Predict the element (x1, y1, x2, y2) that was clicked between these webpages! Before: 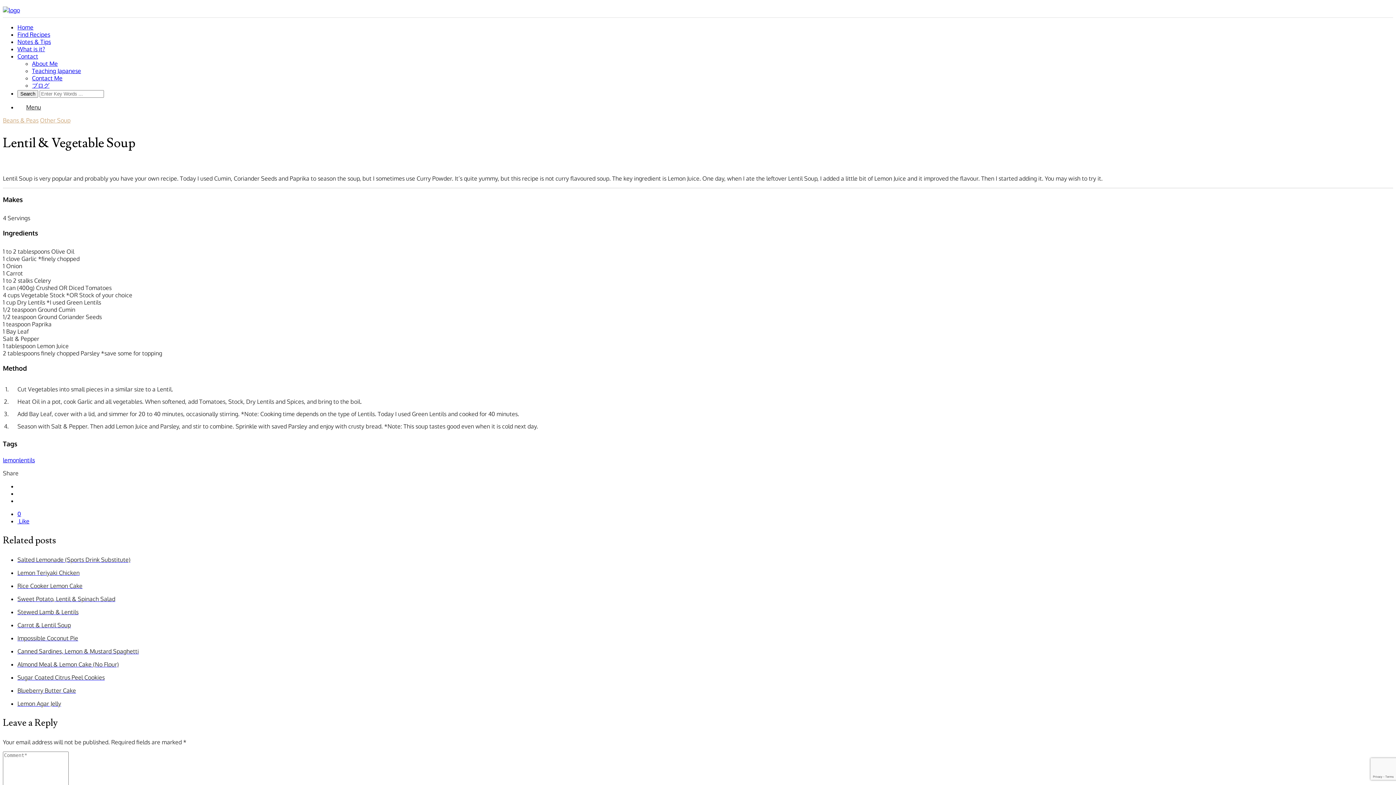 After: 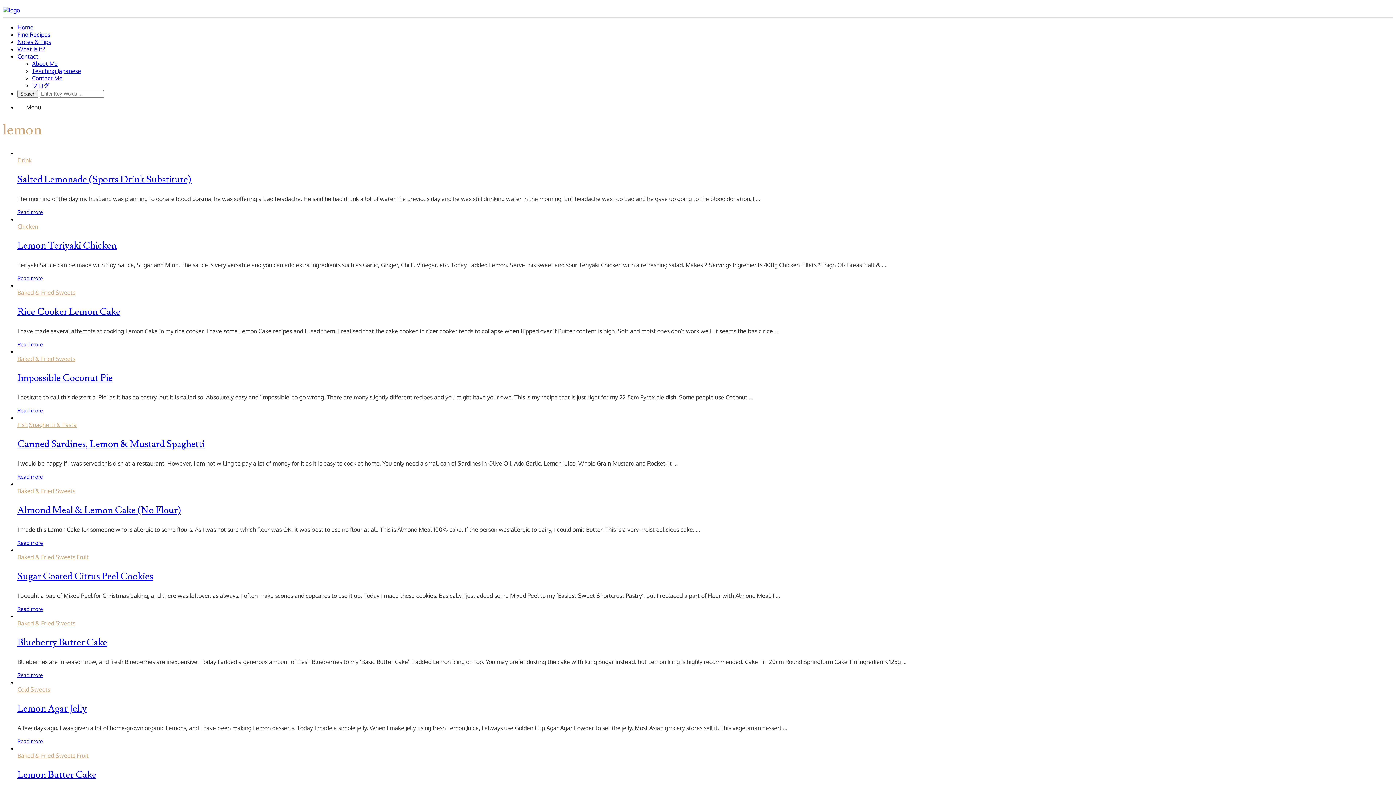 Action: label: lemon bbox: (2, 456, 19, 463)